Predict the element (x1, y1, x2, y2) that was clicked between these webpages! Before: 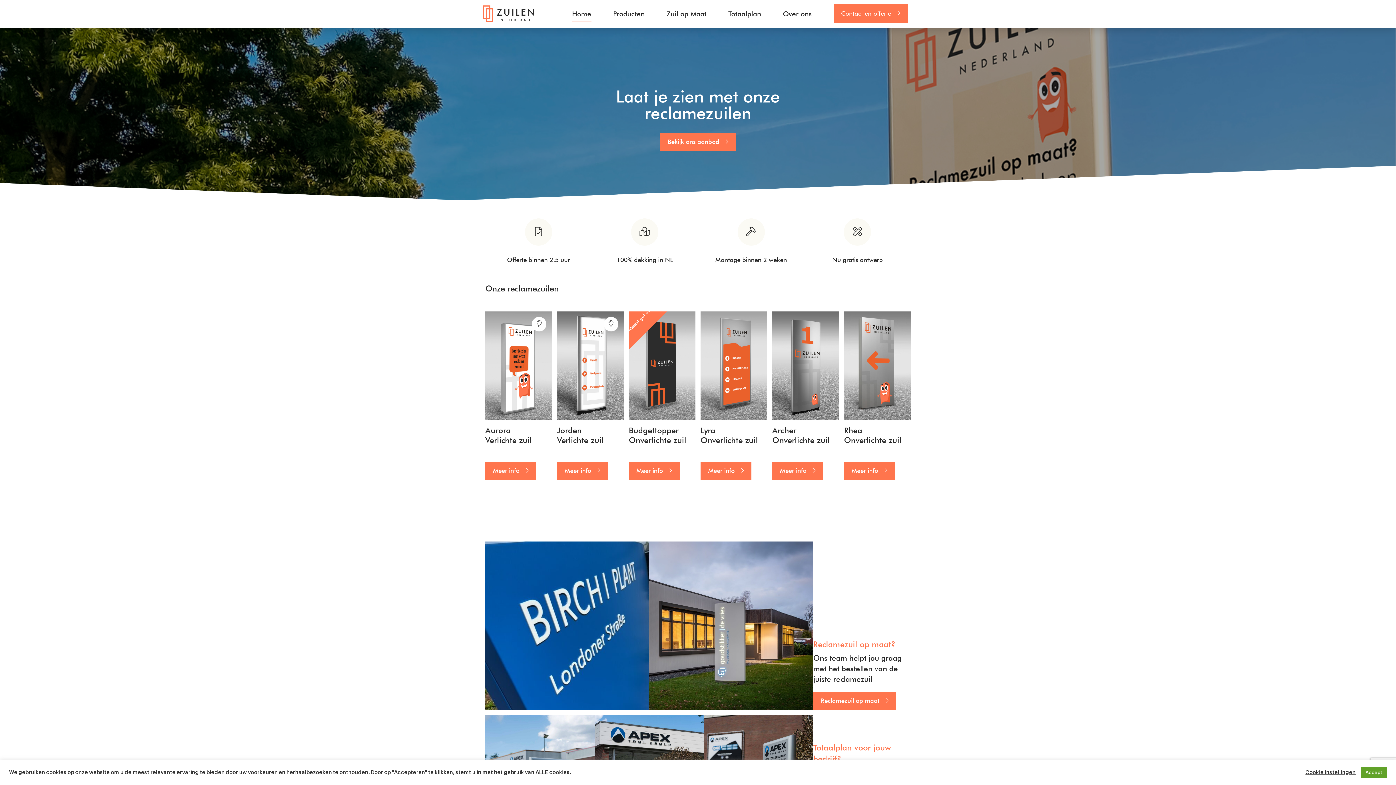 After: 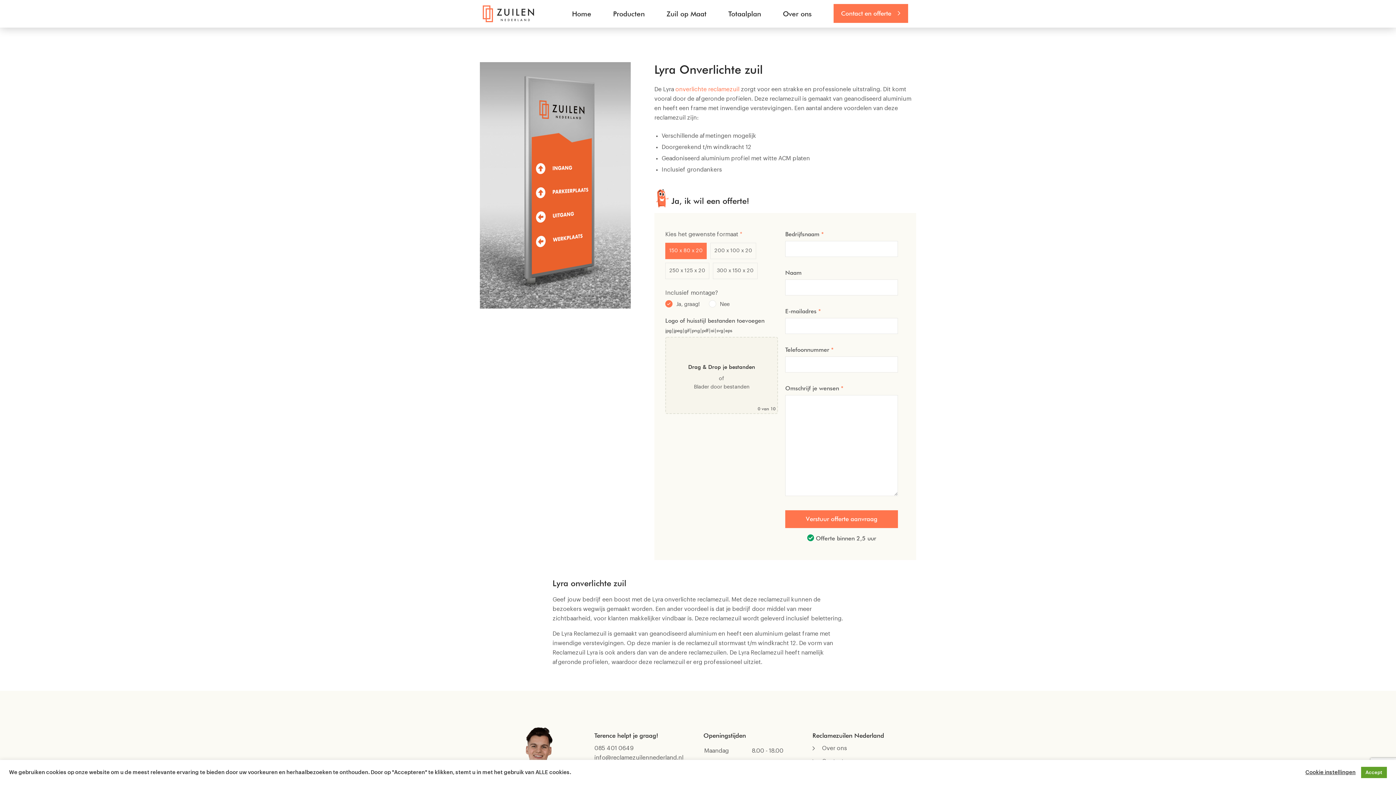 Action: bbox: (700, 425, 758, 445) label: Lyra
Onverlichte zuil